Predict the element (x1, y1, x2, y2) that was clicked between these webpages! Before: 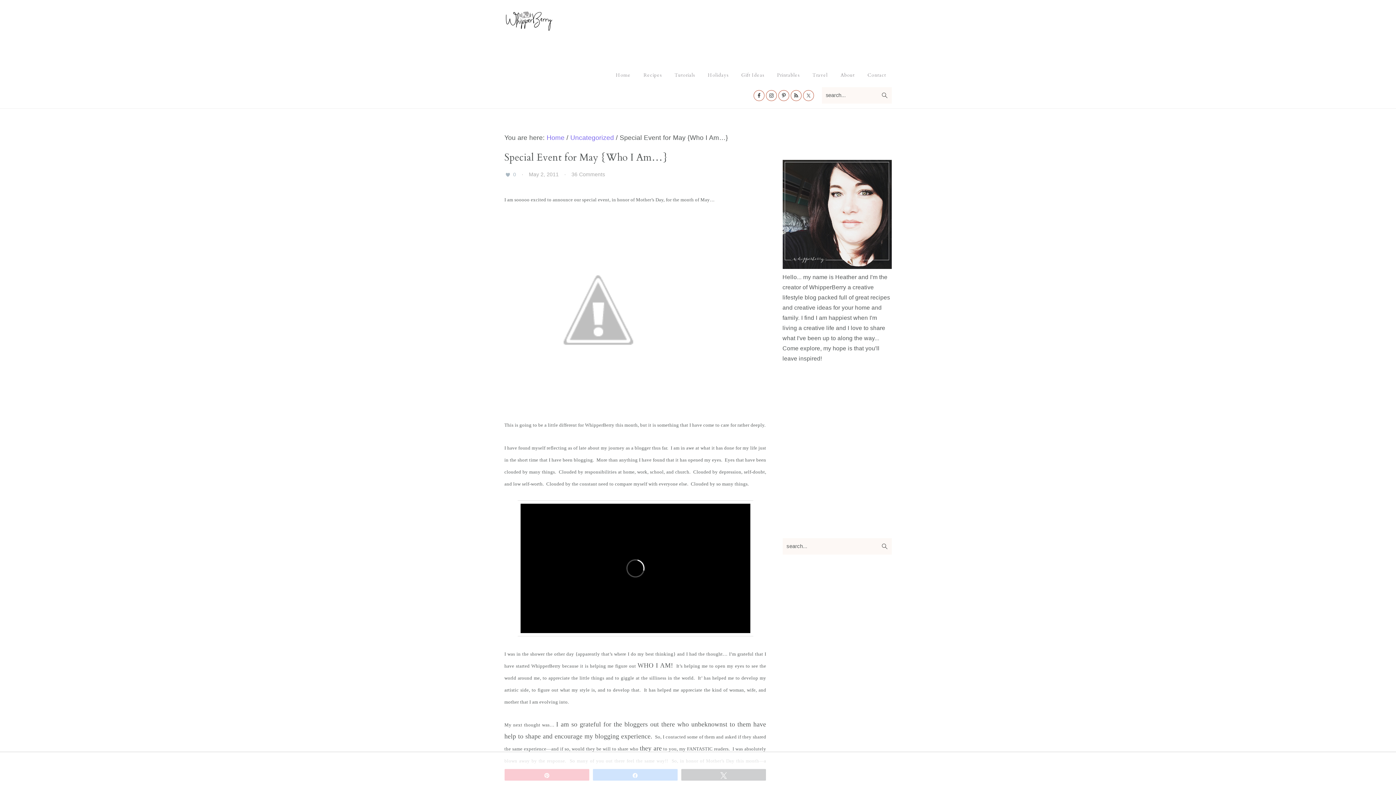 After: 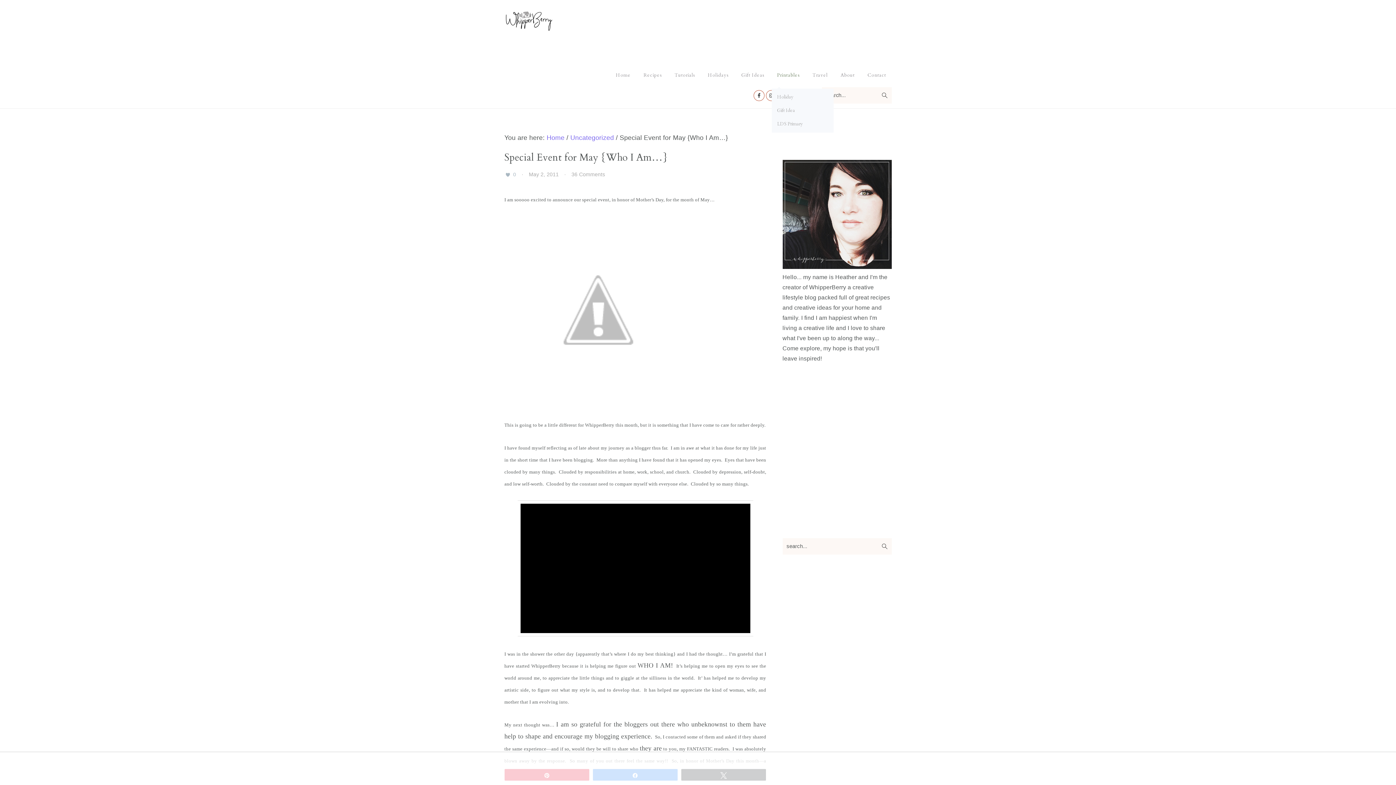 Action: bbox: (771, 64, 805, 86) label: Printables